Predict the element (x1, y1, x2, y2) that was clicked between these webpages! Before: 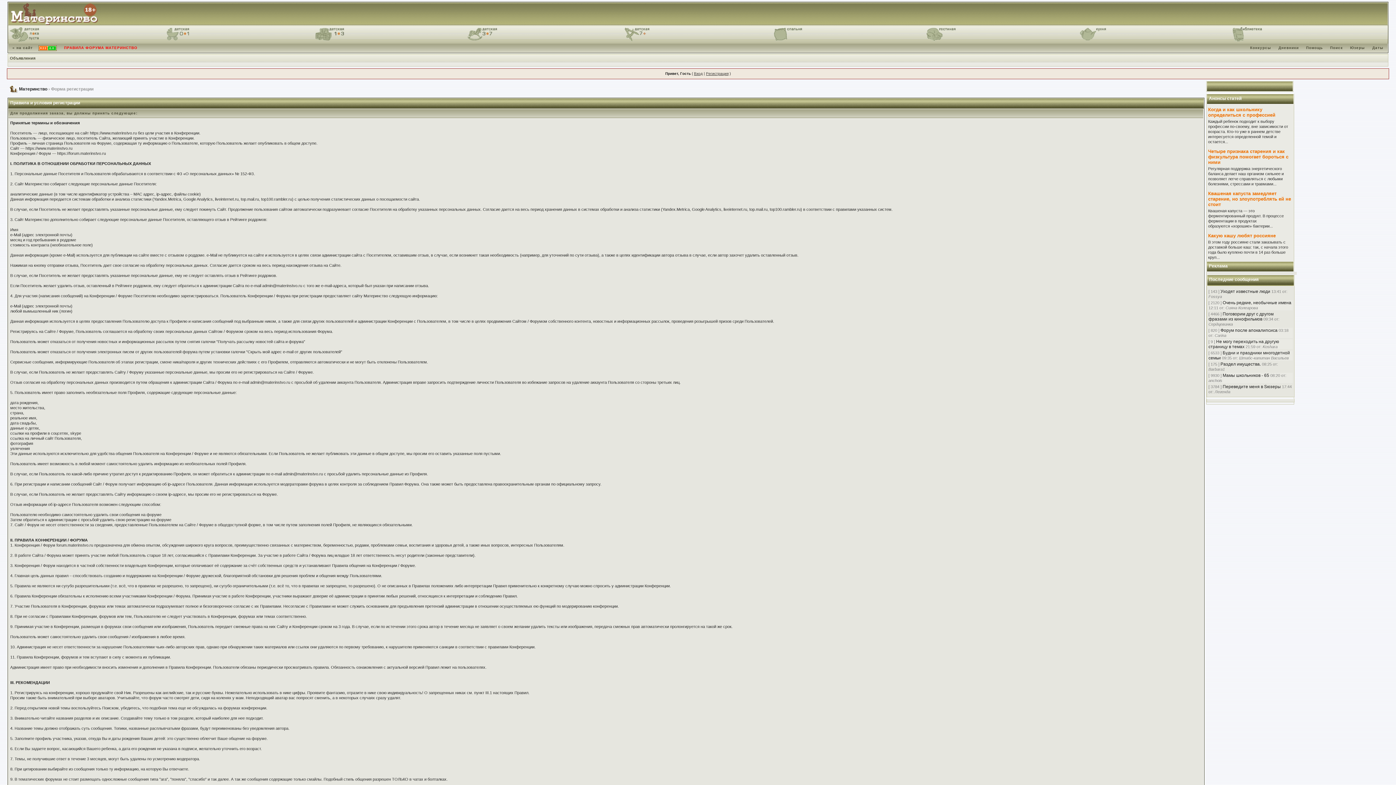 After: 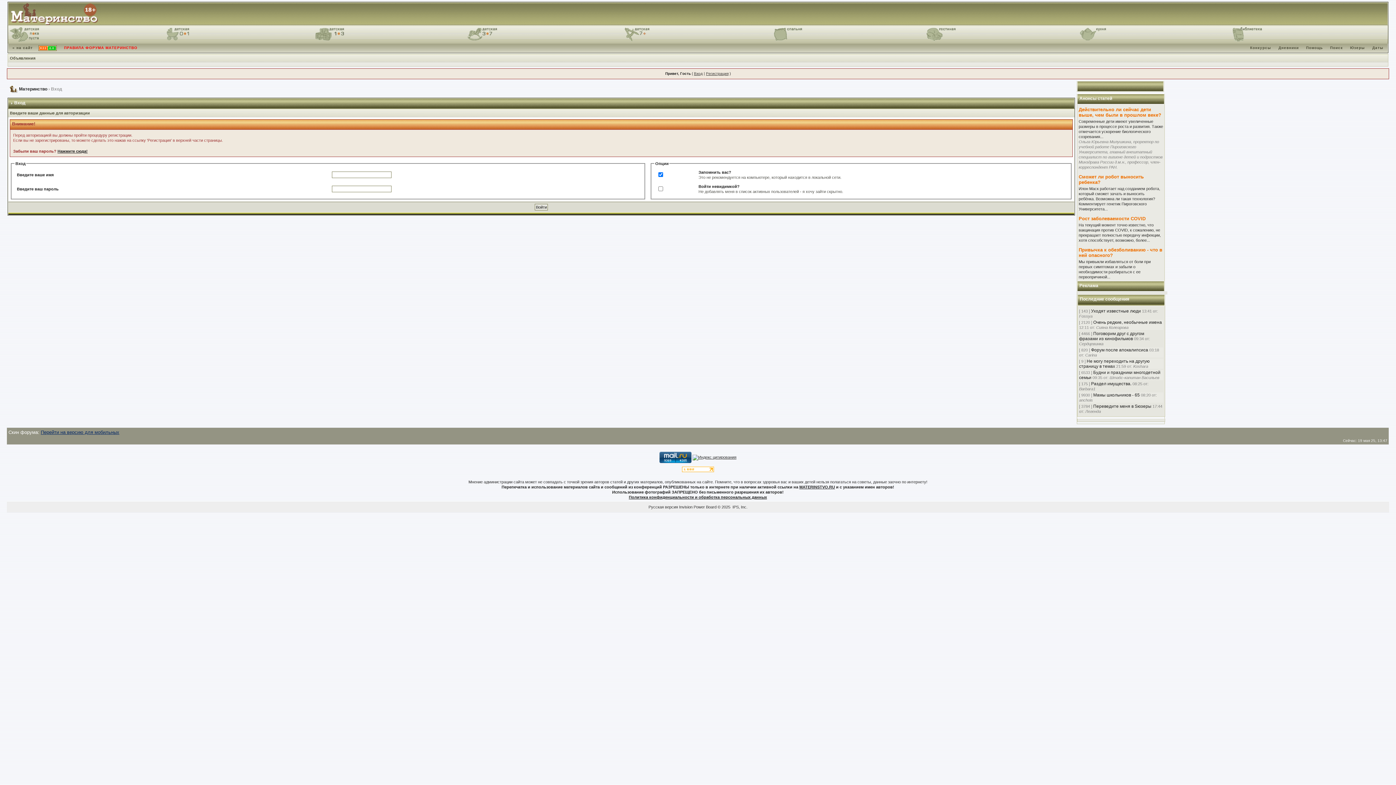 Action: bbox: (694, 71, 702, 75) label: Вход